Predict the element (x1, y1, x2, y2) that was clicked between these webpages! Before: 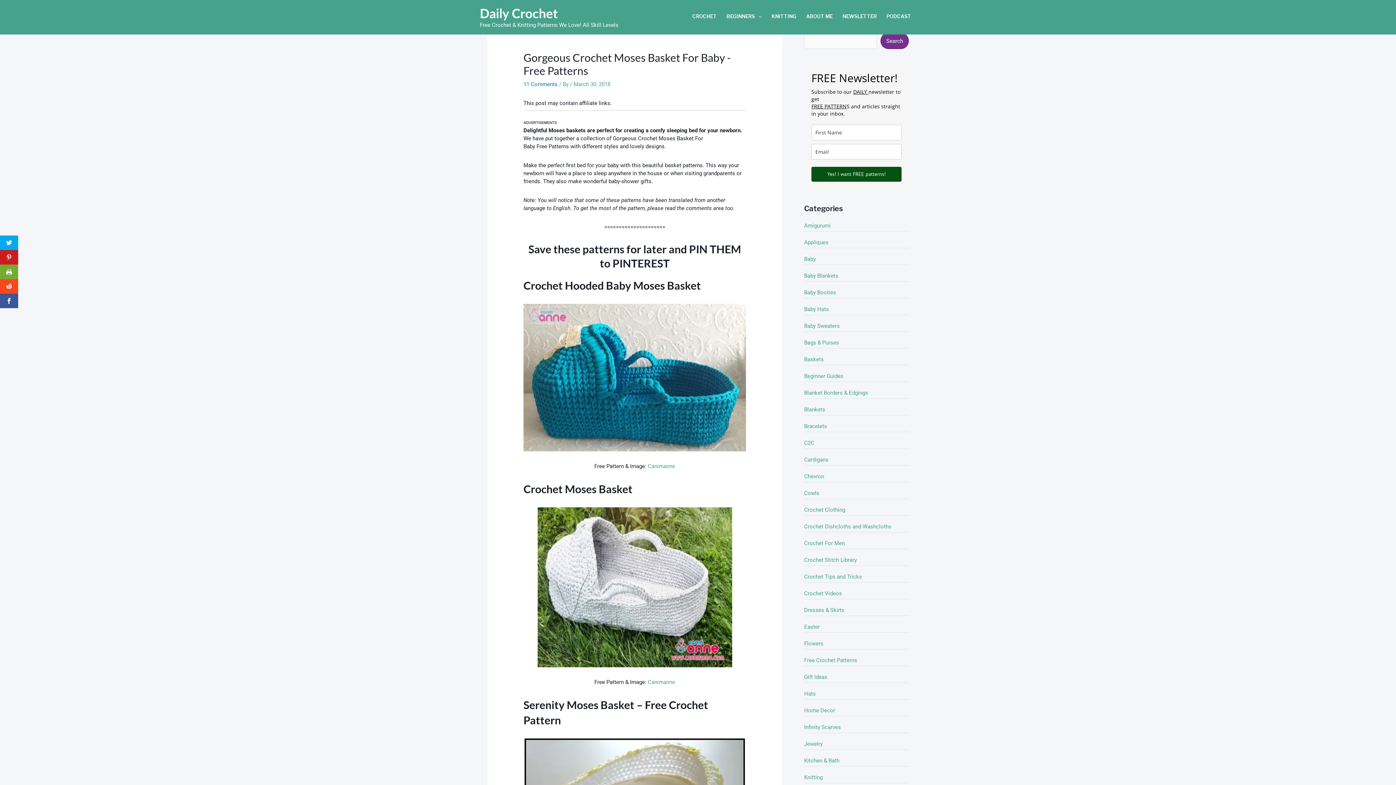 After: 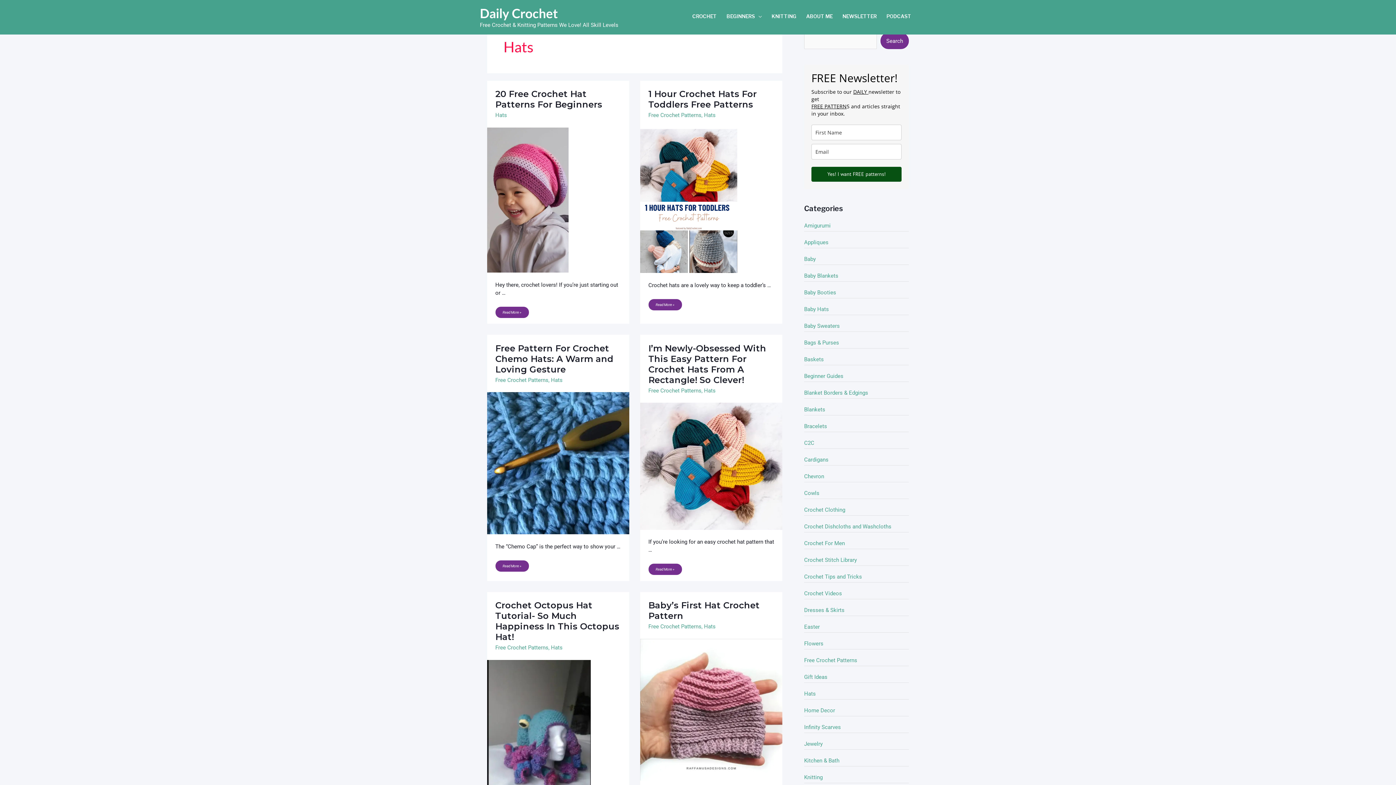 Action: bbox: (804, 690, 816, 697) label: Hats